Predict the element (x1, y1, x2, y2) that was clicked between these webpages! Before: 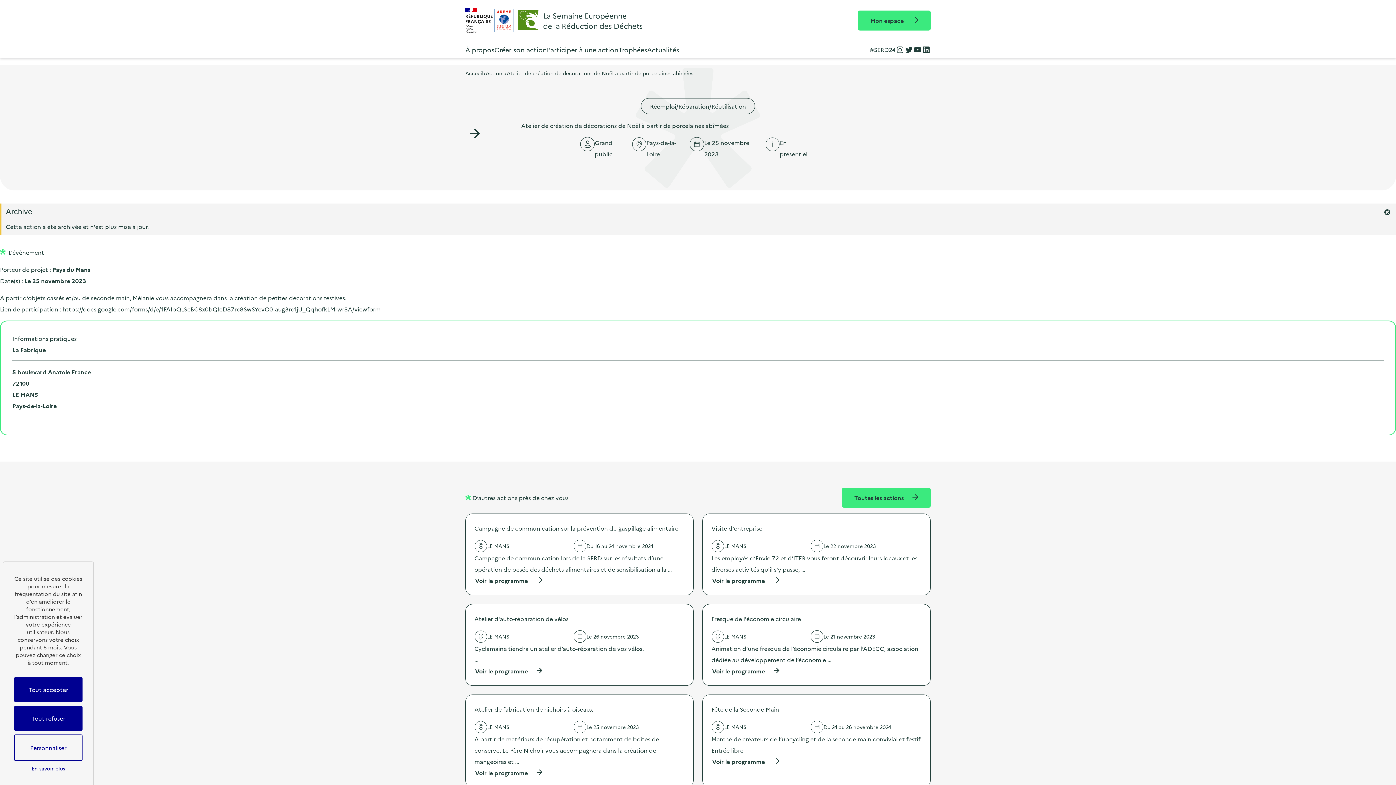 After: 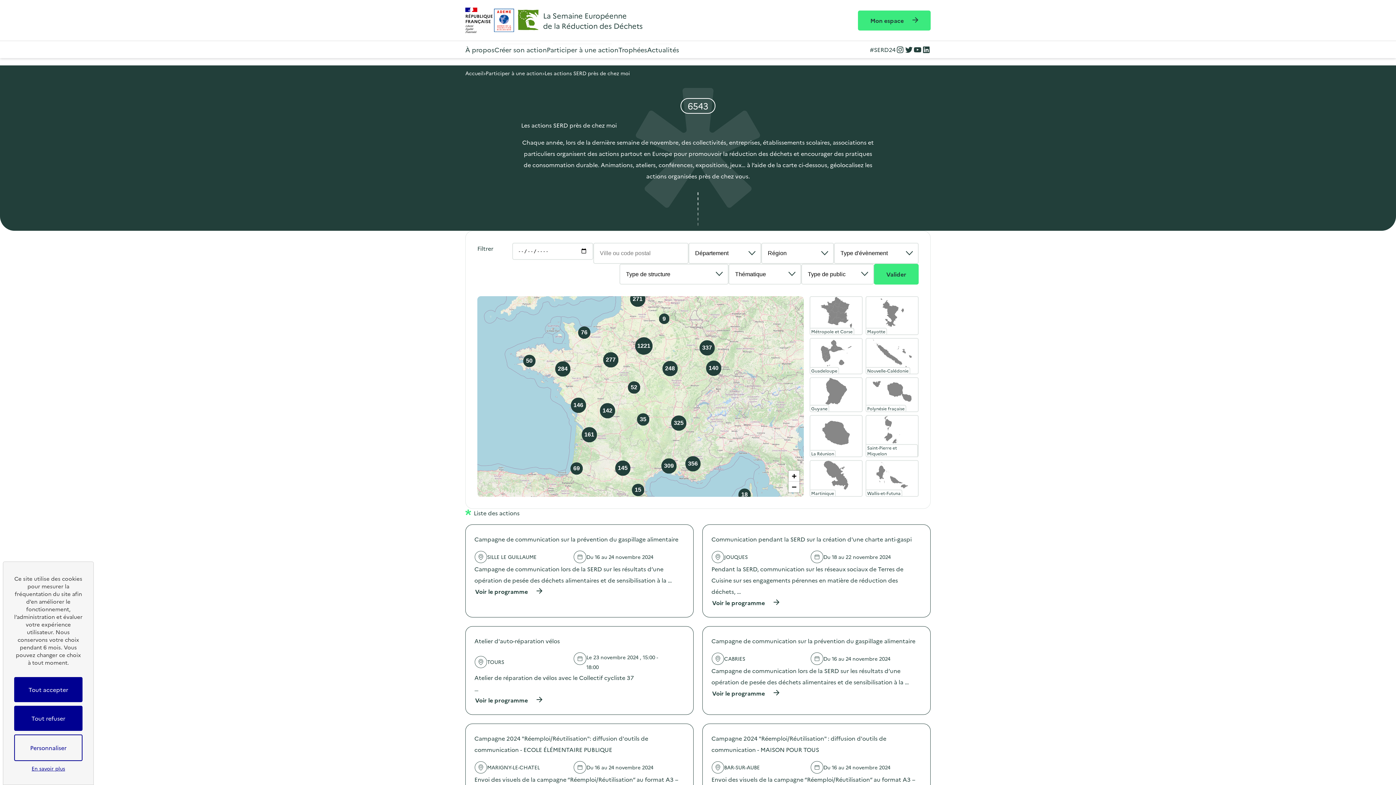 Action: label: Actions bbox: (485, 69, 504, 76)